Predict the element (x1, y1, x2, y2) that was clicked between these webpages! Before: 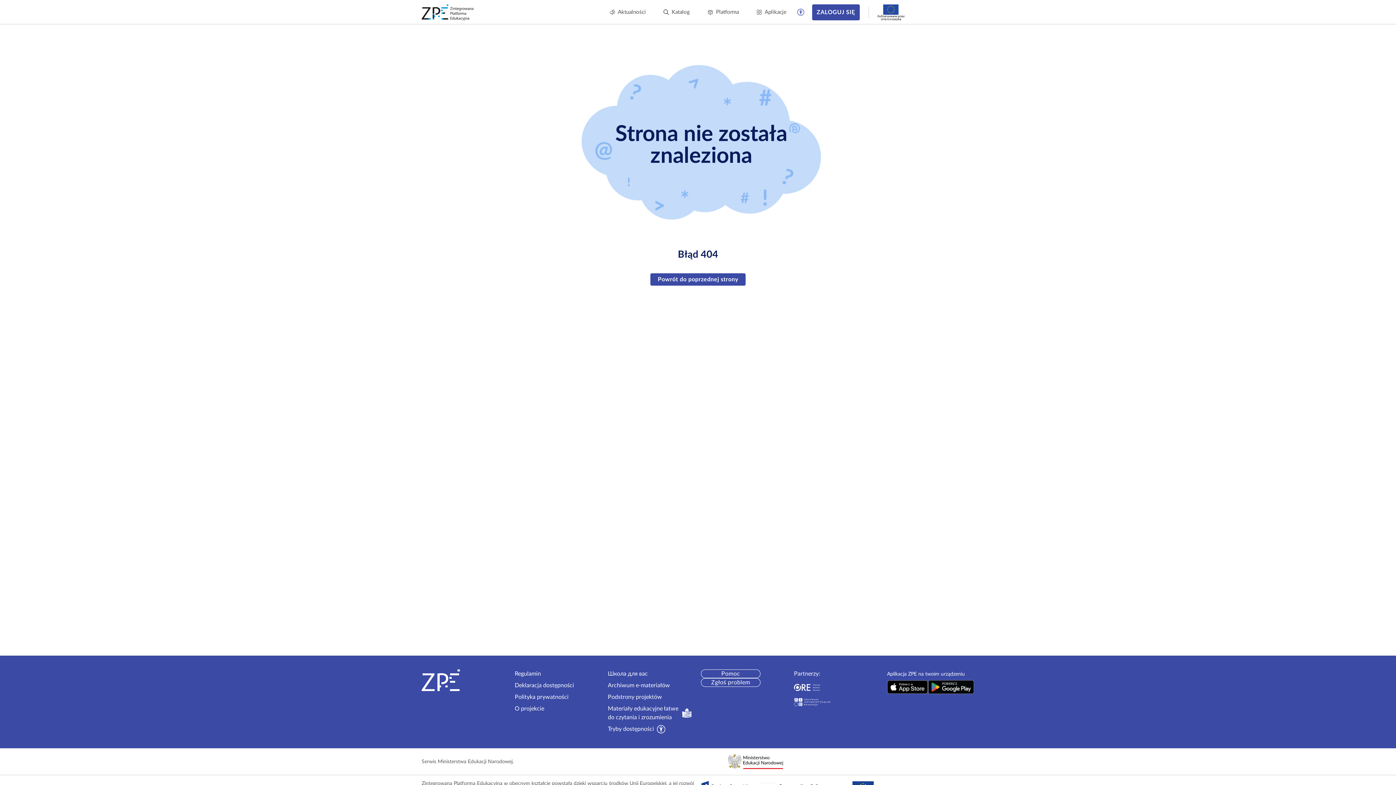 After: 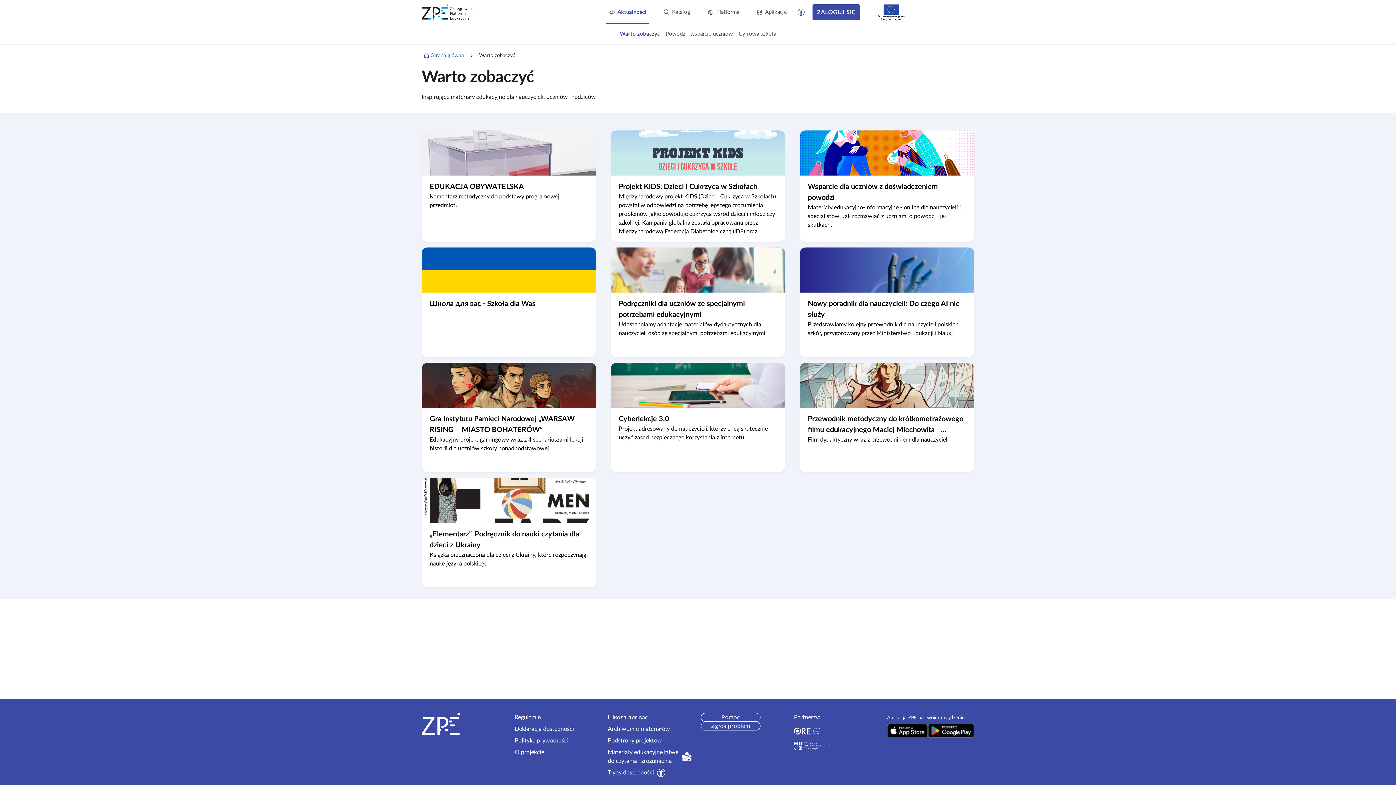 Action: label: Aktualności bbox: (606, 8, 648, 16)